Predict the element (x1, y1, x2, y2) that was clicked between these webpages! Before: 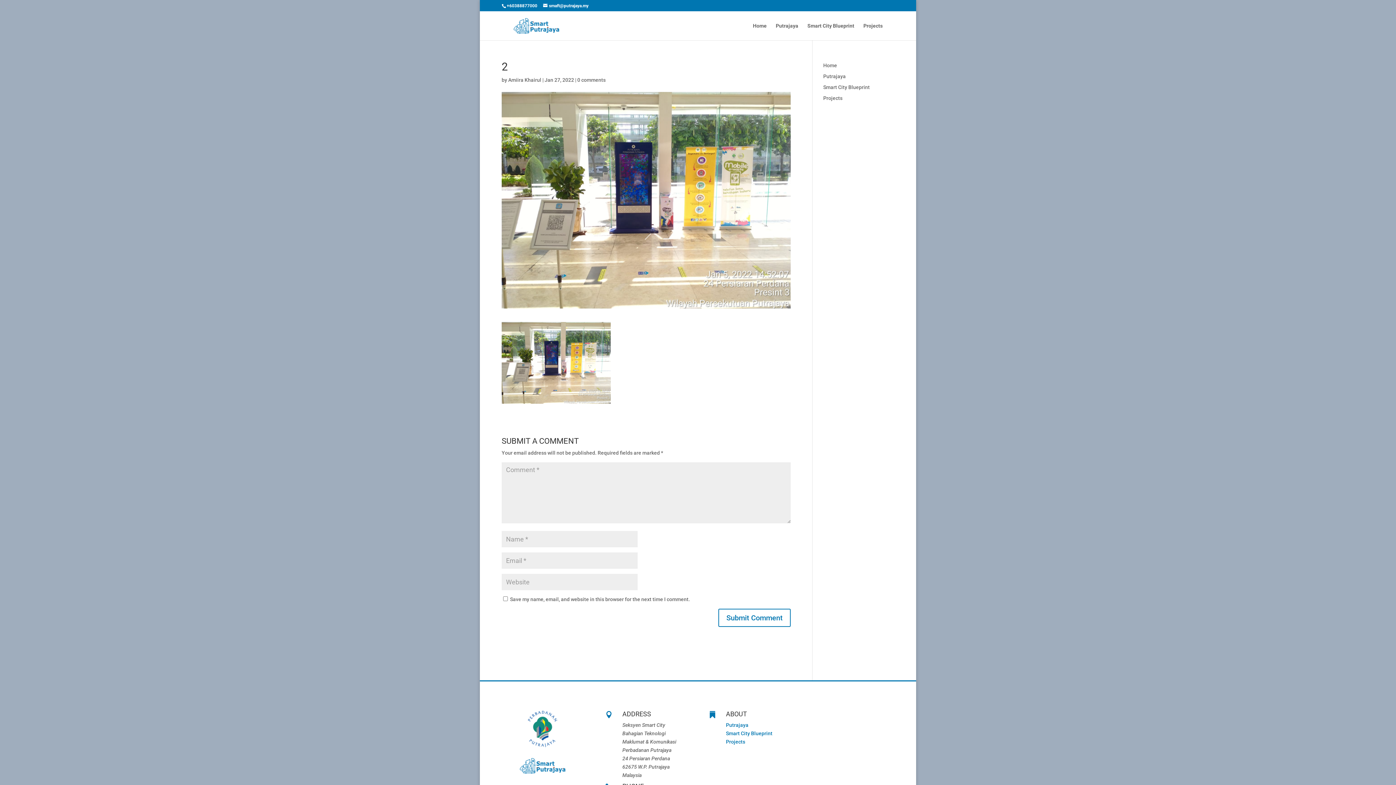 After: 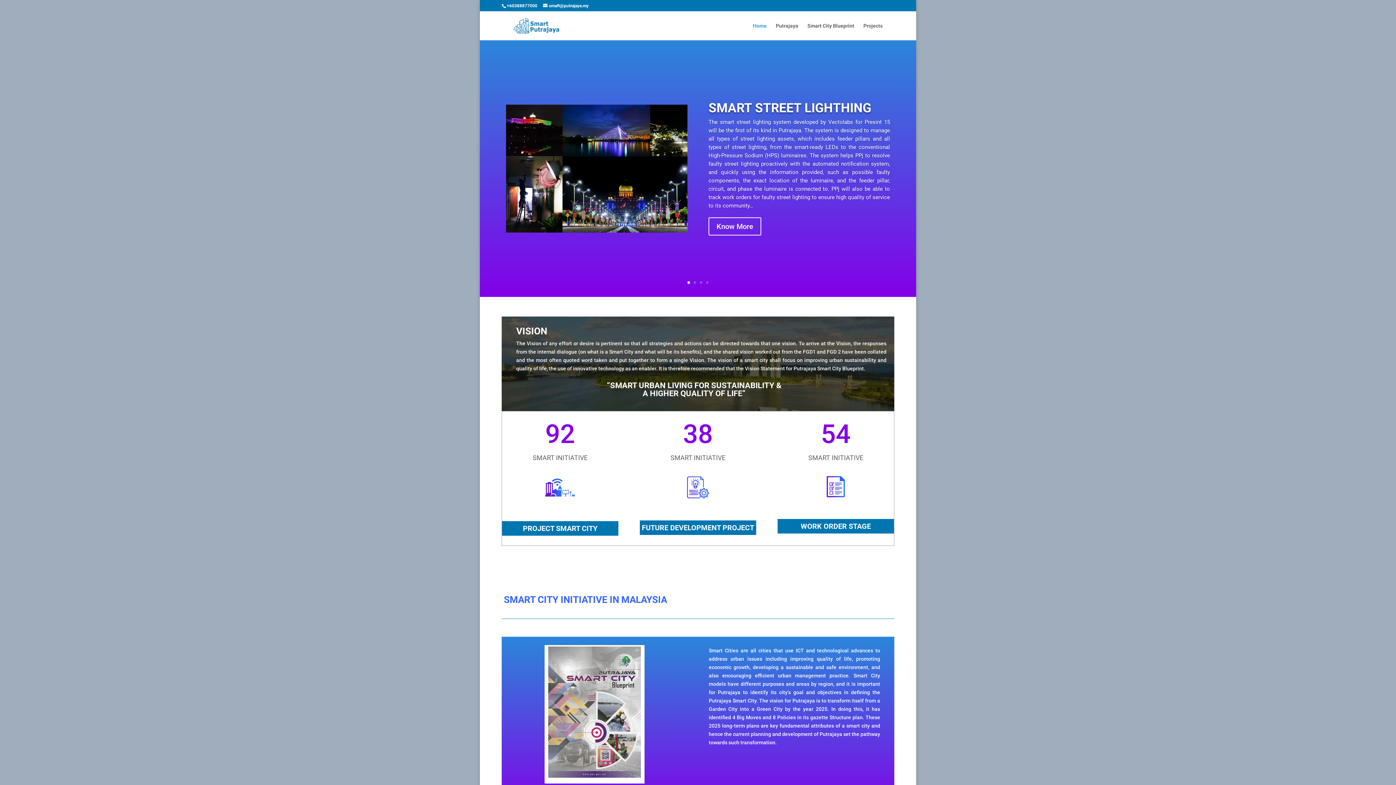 Action: bbox: (823, 62, 837, 68) label: Home